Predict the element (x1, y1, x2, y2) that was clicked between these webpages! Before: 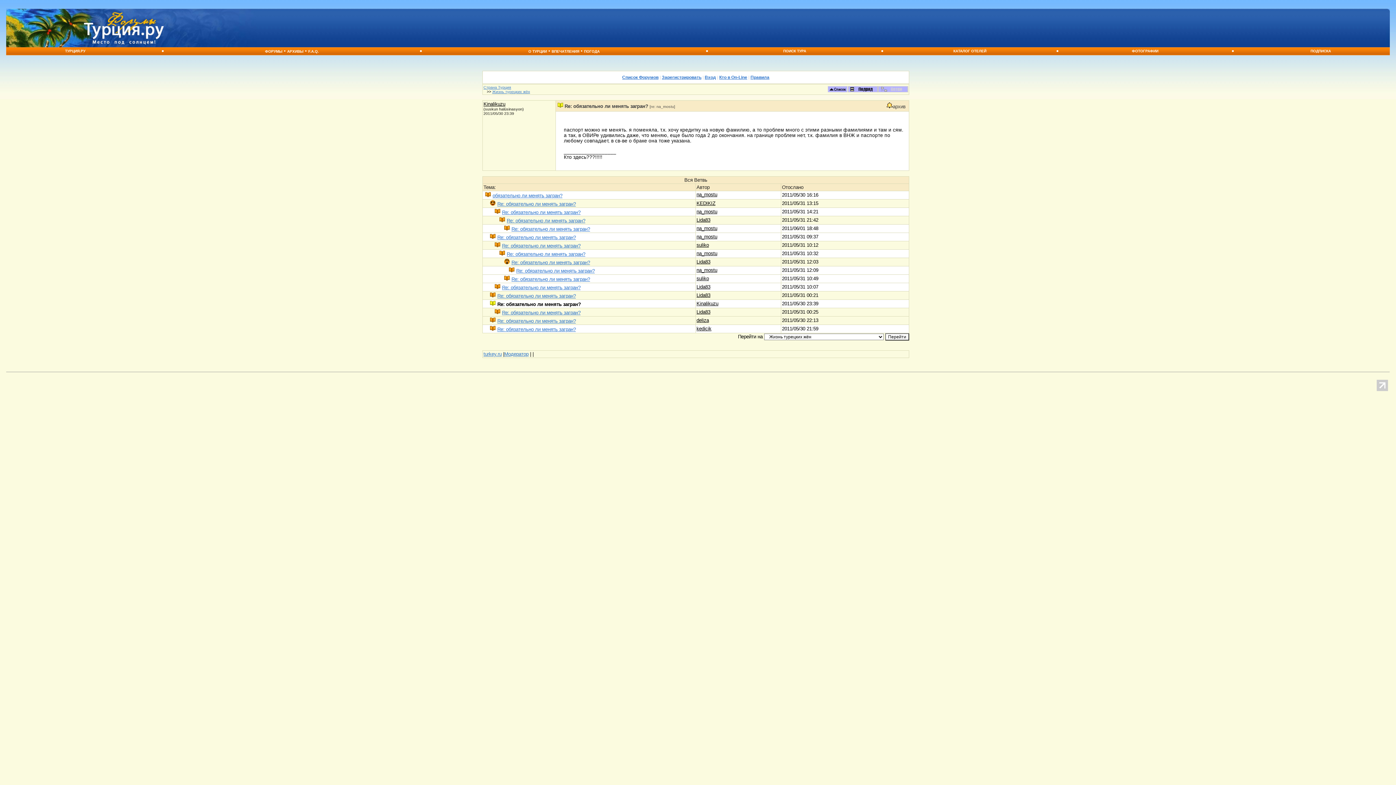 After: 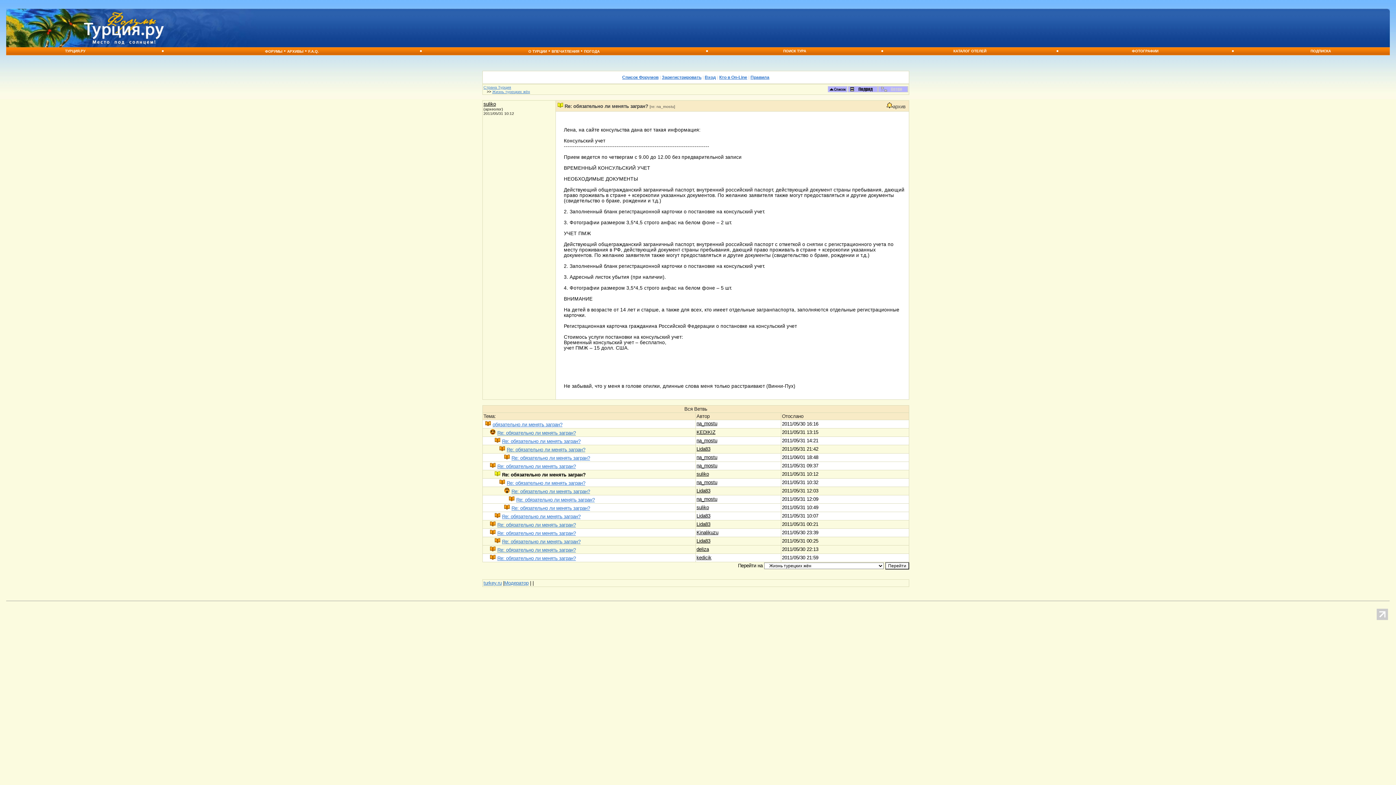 Action: bbox: (502, 243, 580, 248) label: Re: обязательно ли менять загран?